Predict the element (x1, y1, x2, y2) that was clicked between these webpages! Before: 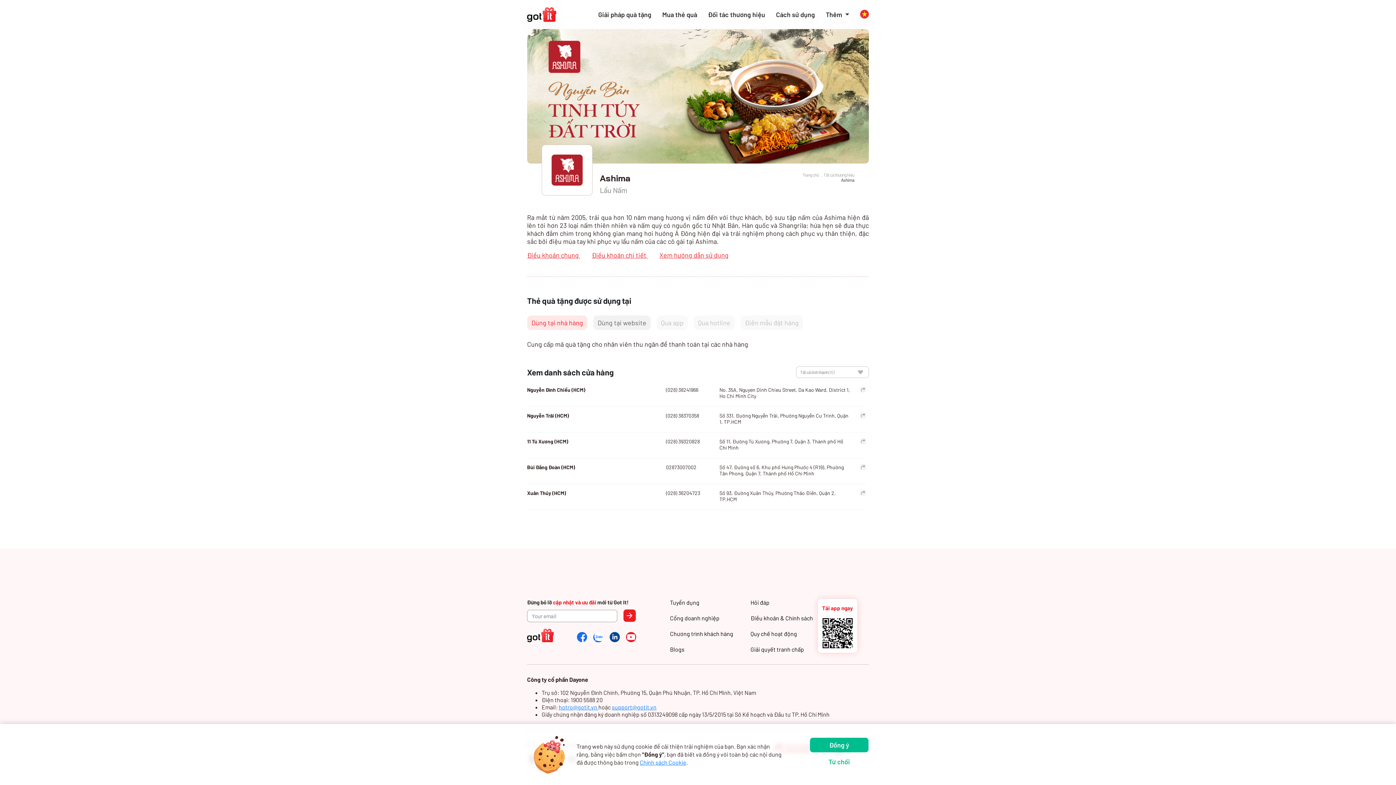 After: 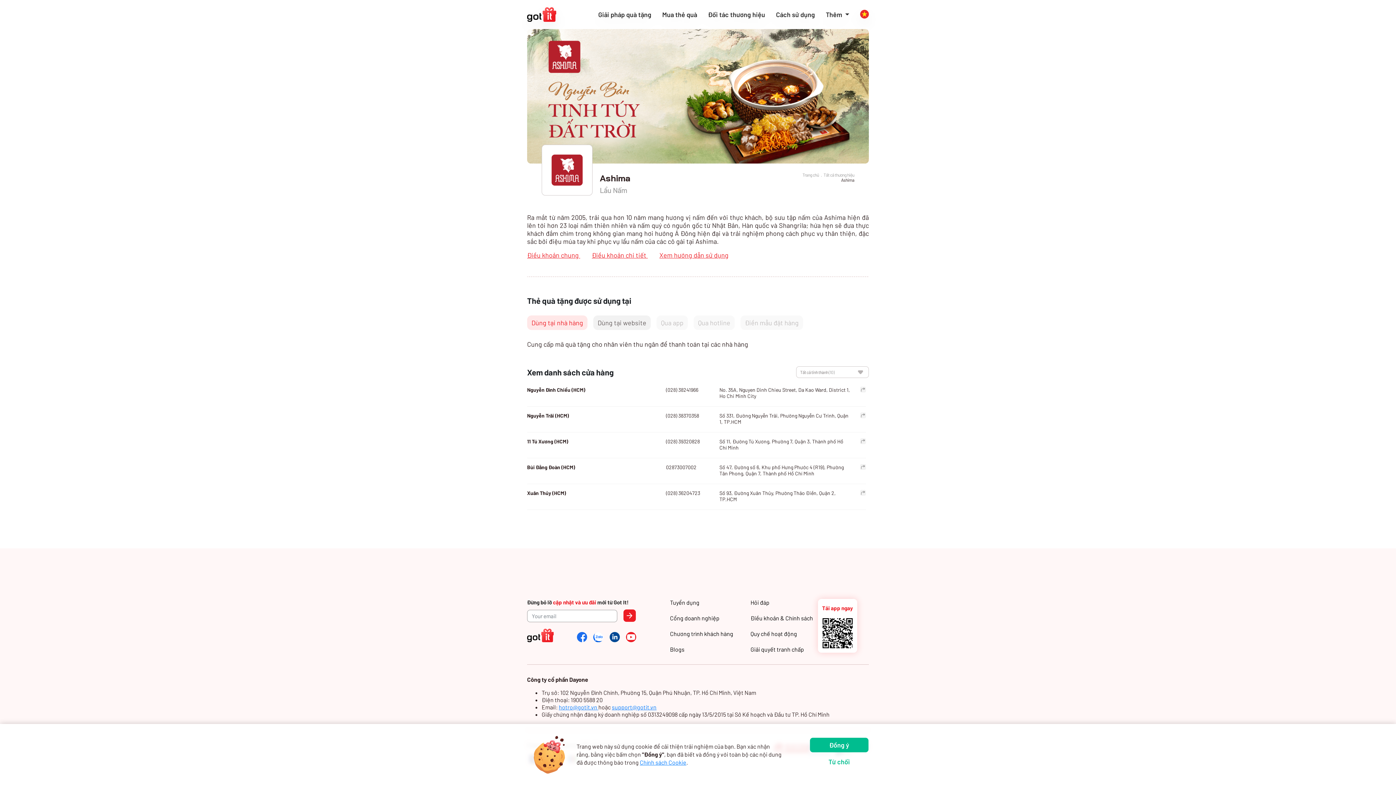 Action: bbox: (577, 632, 587, 642)